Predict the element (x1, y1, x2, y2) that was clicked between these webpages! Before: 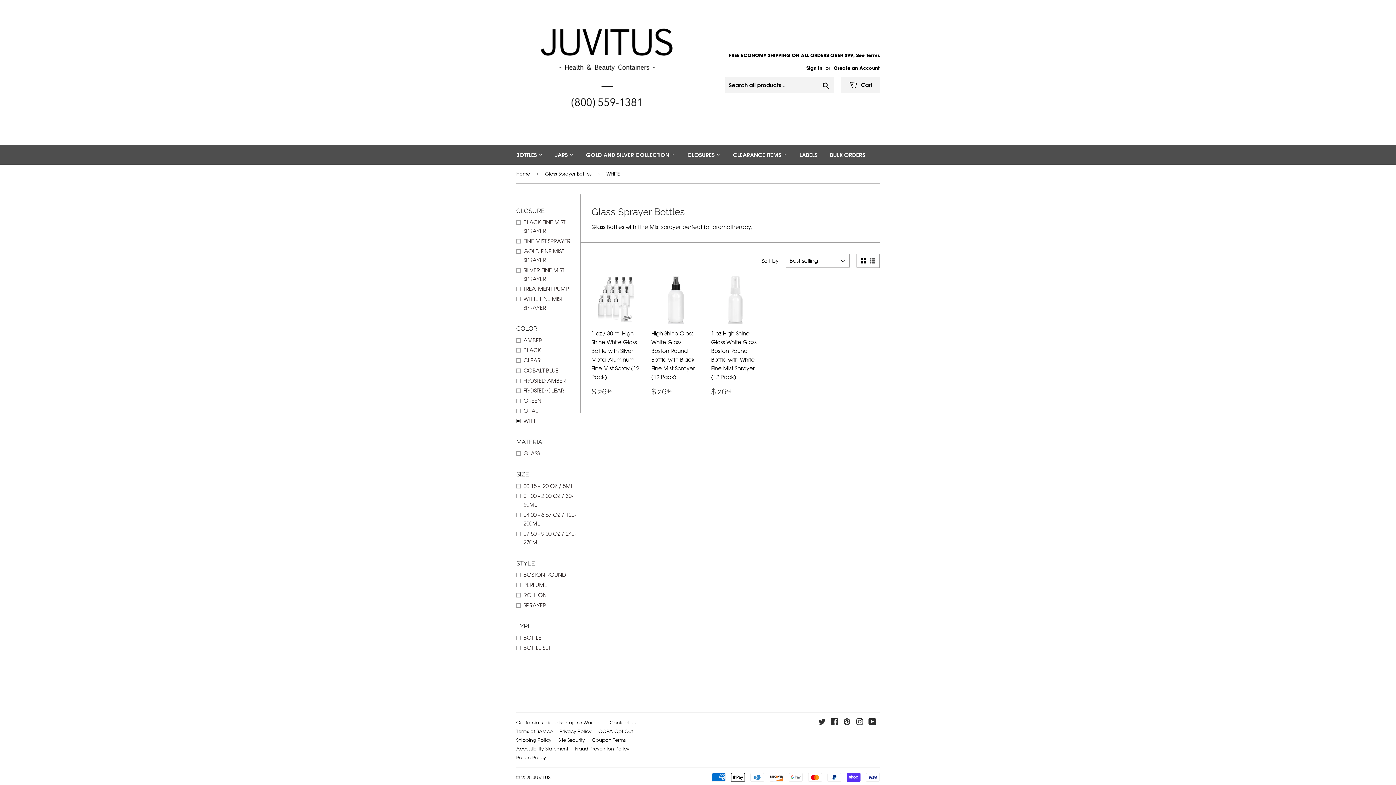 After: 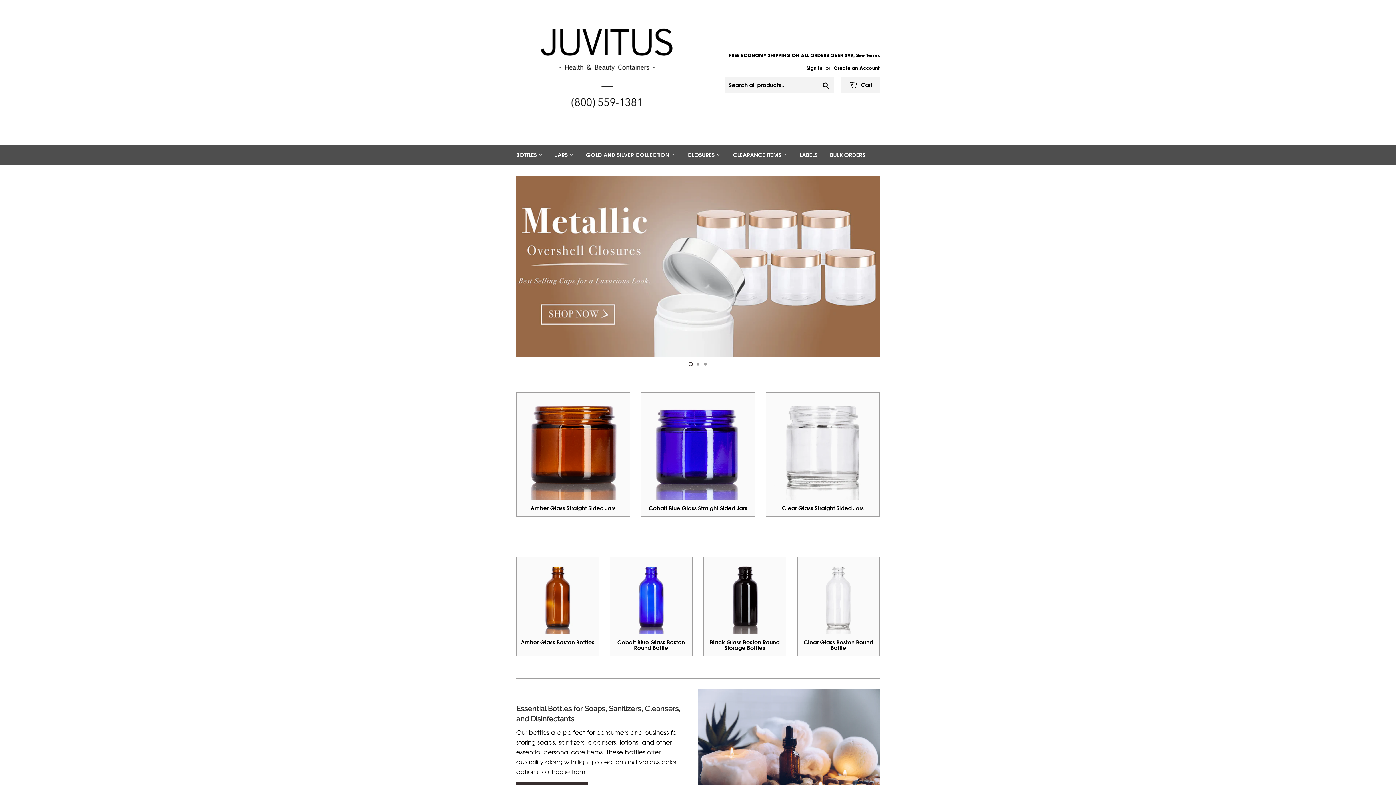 Action: bbox: (516, 164, 532, 182) label: Home